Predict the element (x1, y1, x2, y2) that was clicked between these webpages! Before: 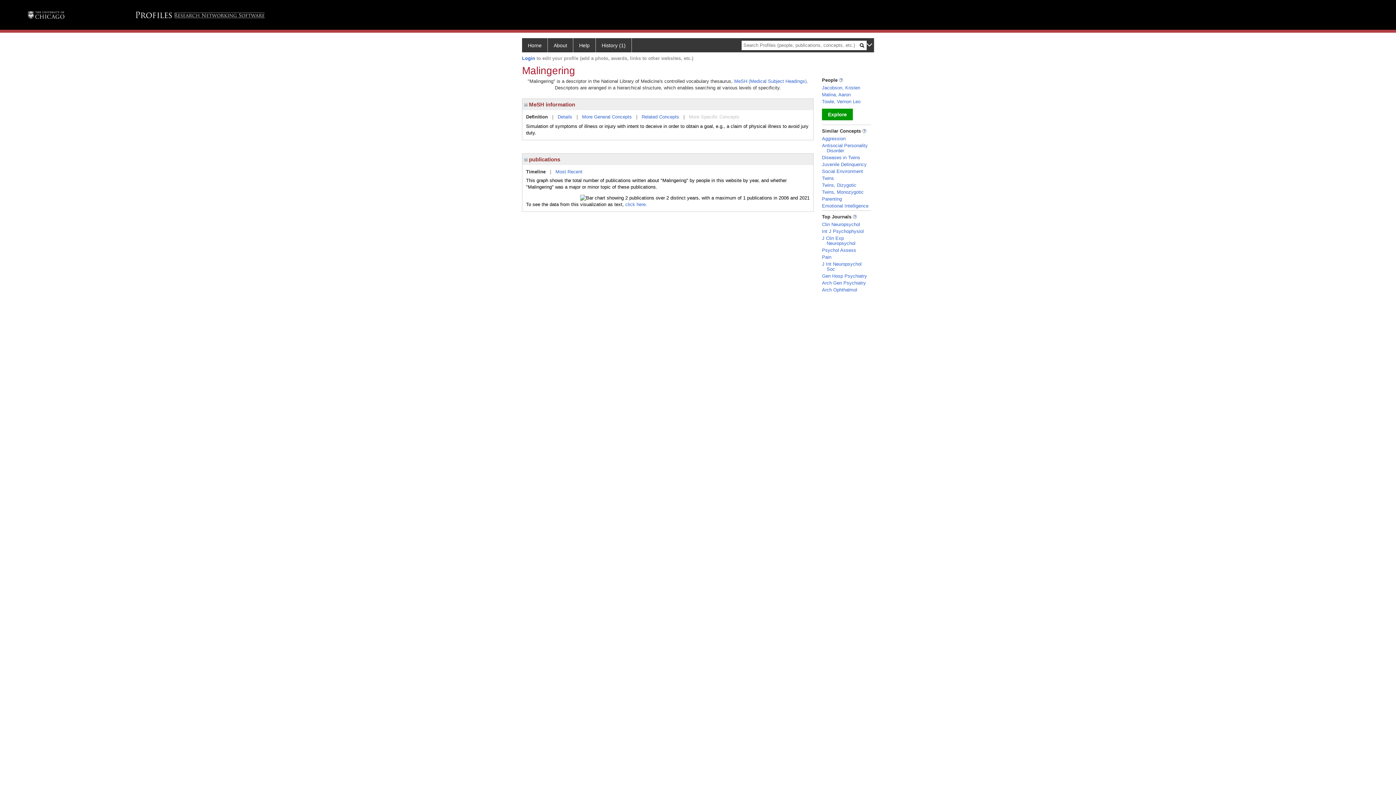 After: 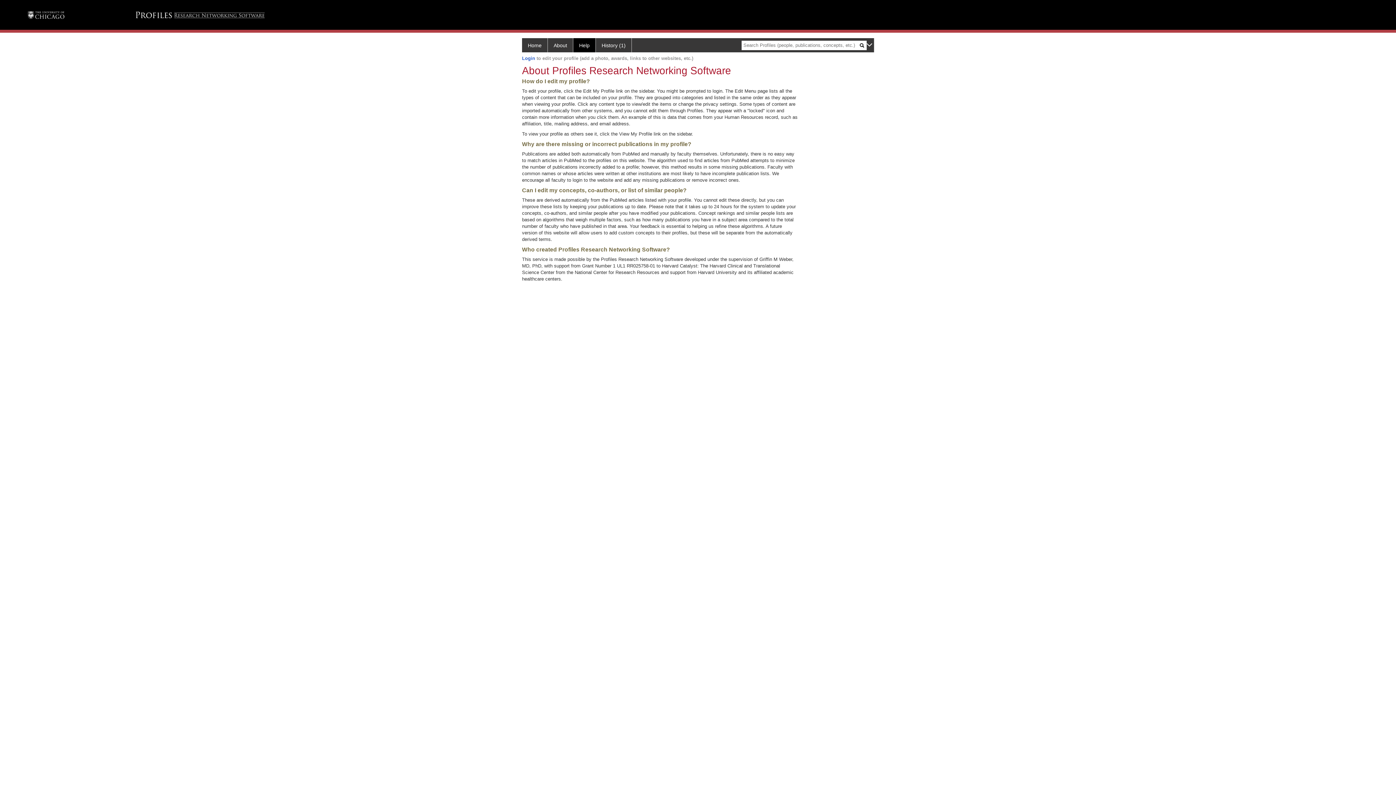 Action: label: Help bbox: (573, 38, 596, 52)